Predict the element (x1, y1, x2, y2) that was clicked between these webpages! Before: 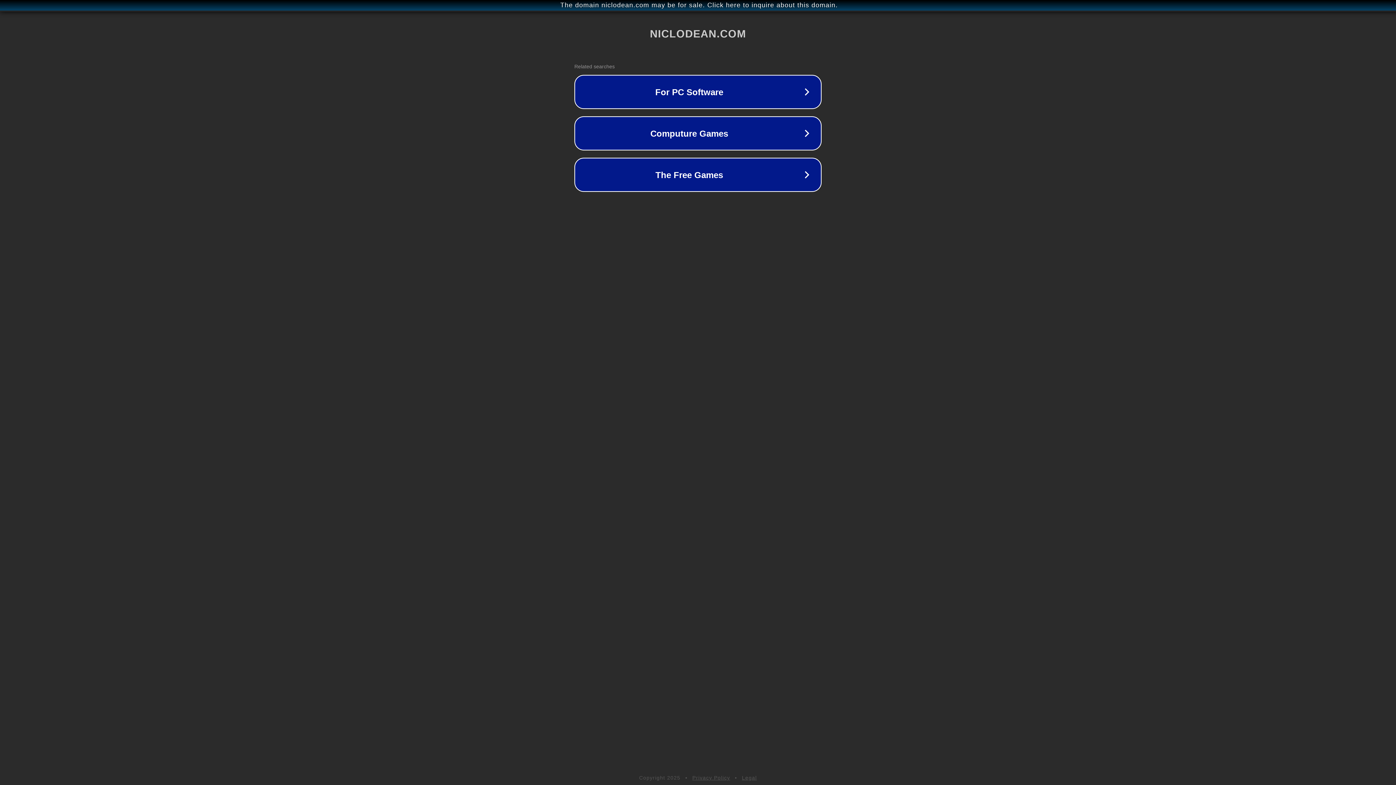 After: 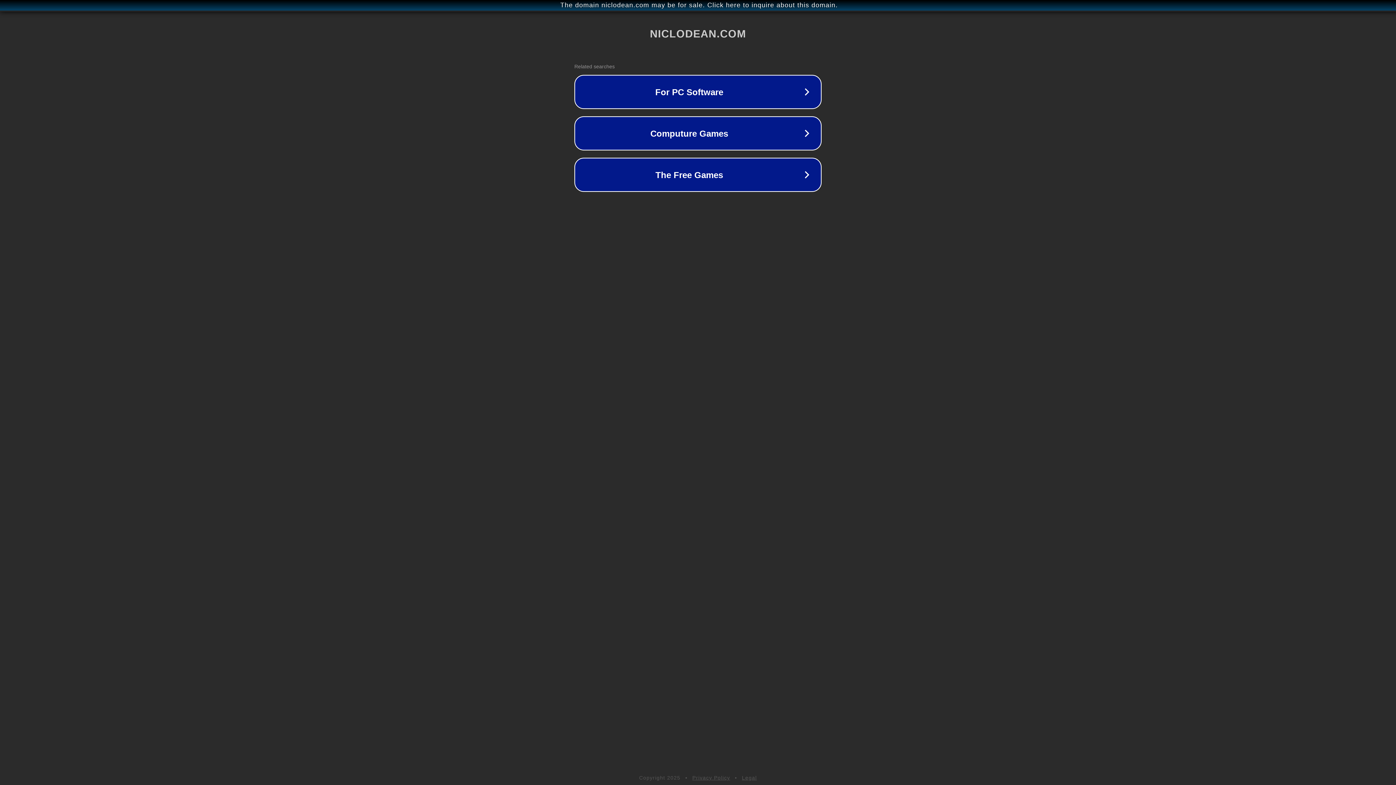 Action: label: Privacy Policy bbox: (692, 775, 730, 781)